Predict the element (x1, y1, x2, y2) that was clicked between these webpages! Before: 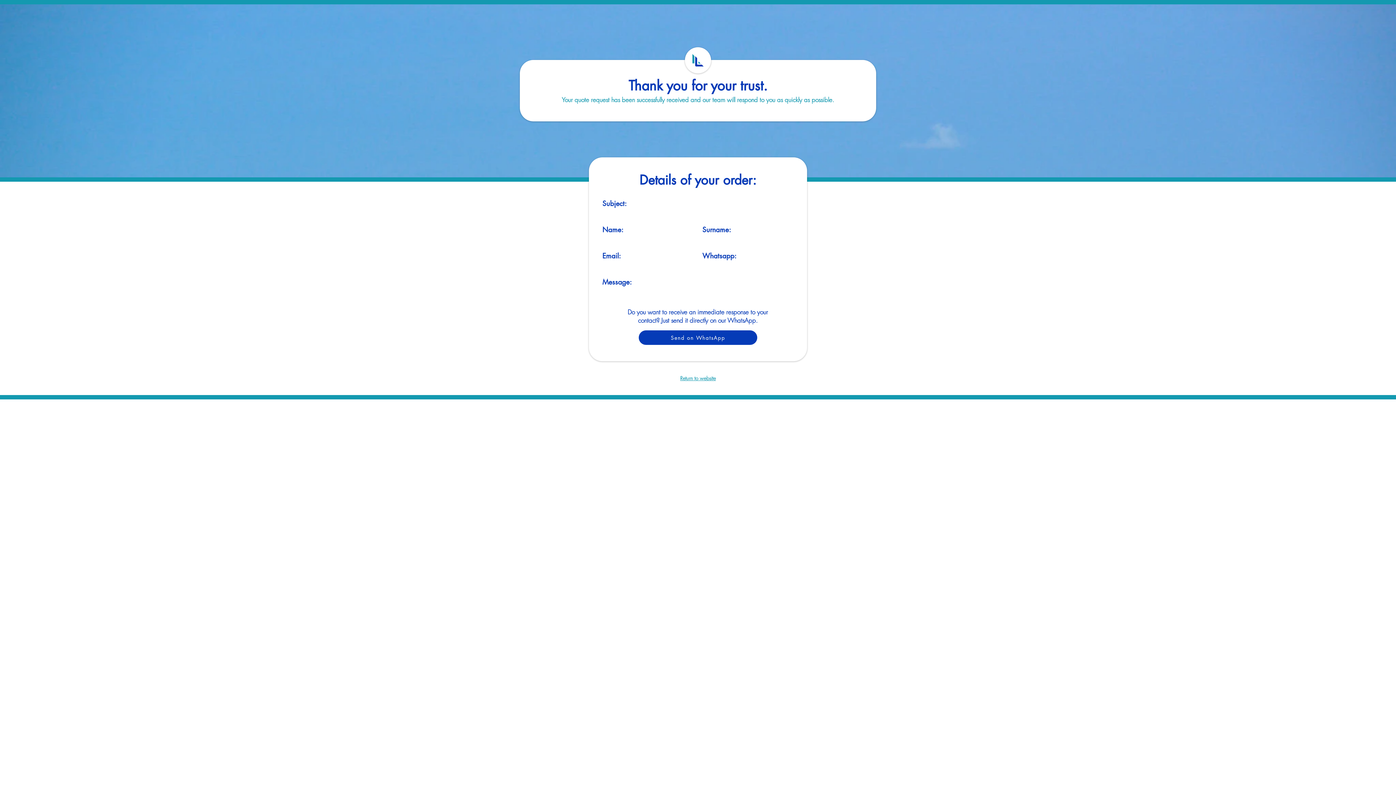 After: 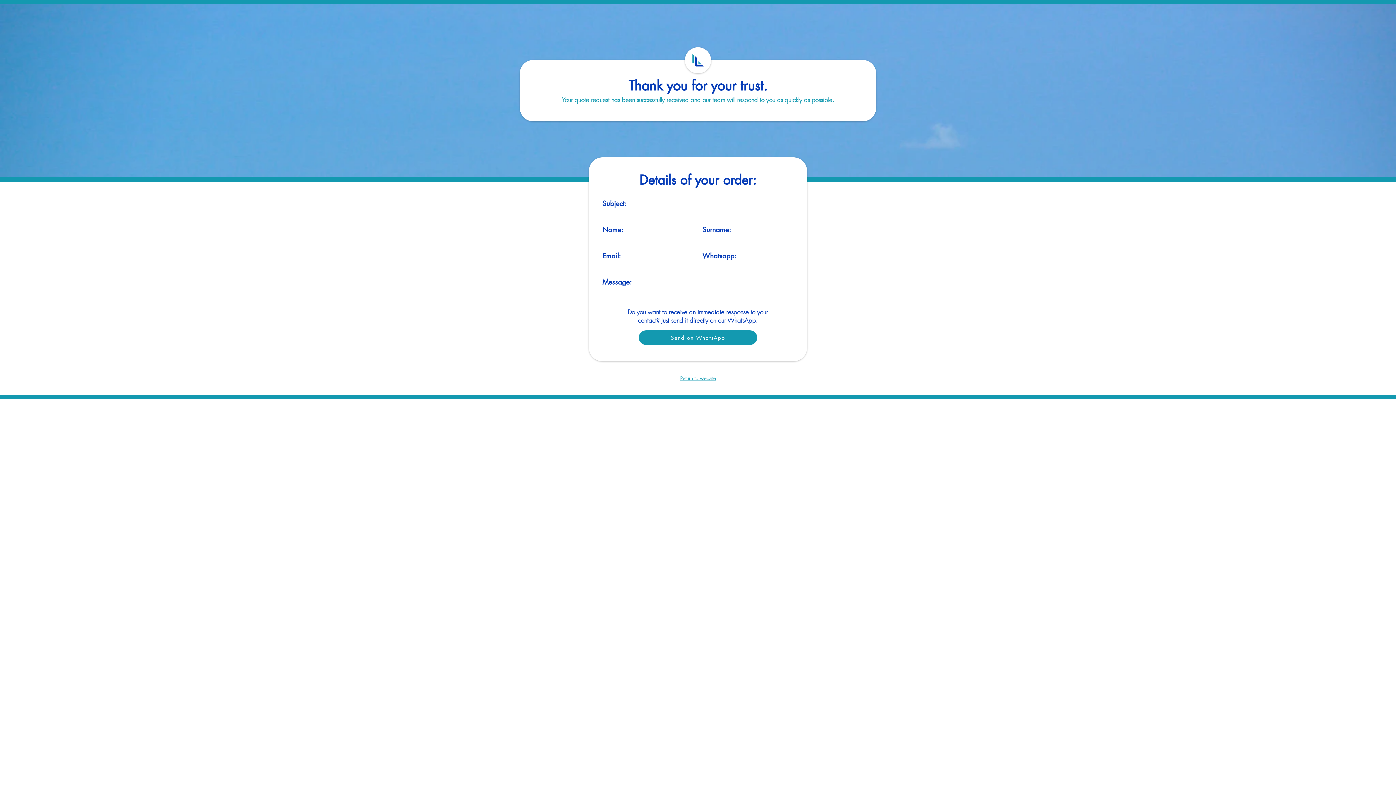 Action: label: Send on WhatsApp bbox: (638, 330, 757, 345)